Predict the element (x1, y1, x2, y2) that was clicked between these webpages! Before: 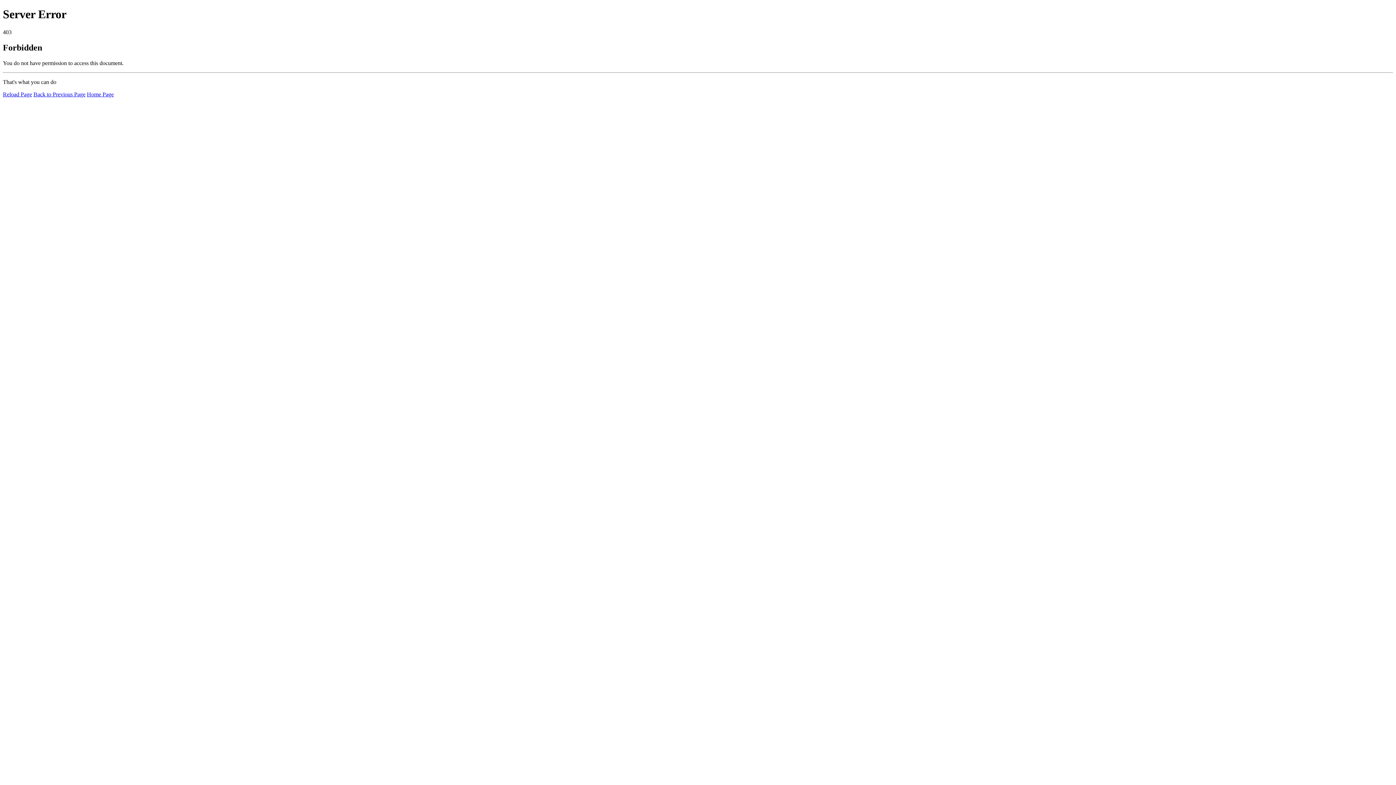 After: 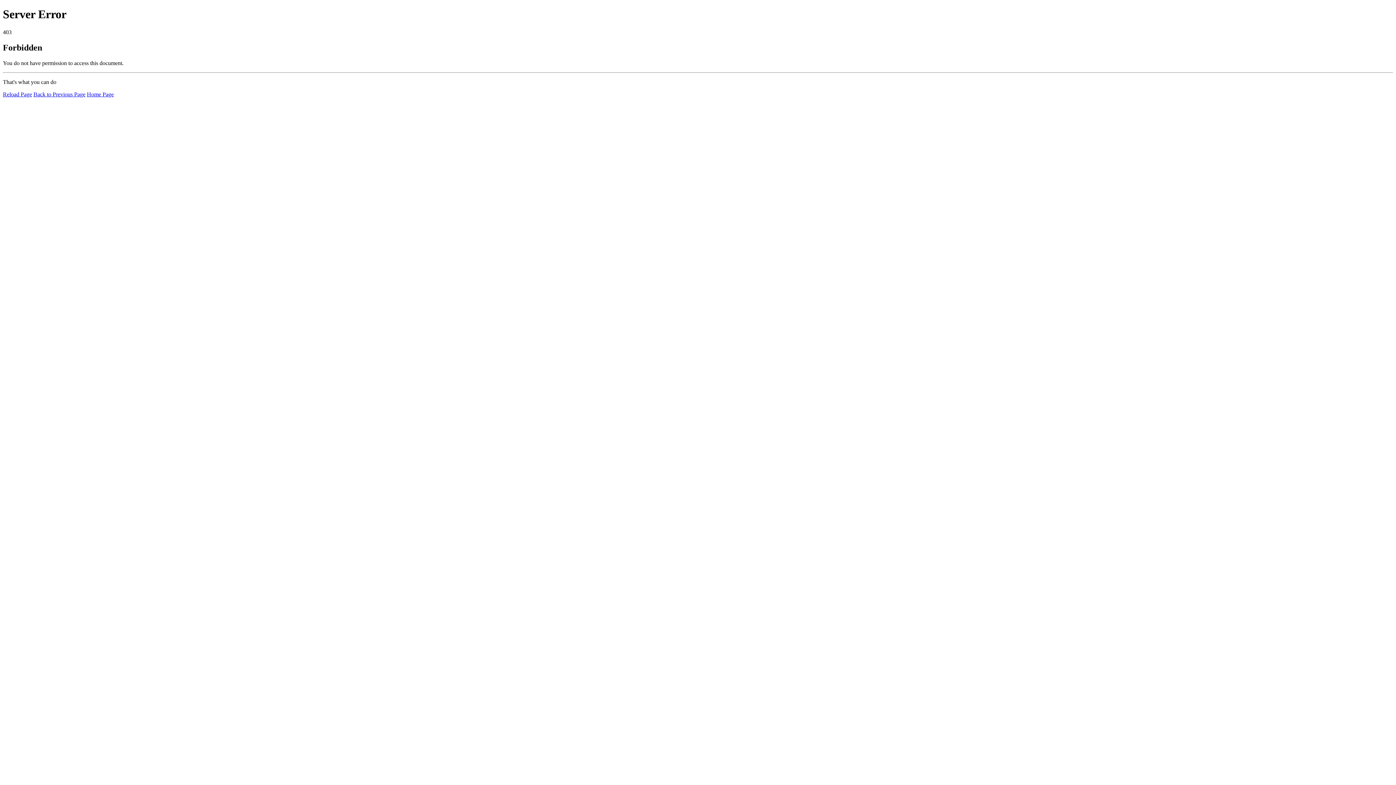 Action: bbox: (86, 91, 113, 97) label: Home Page